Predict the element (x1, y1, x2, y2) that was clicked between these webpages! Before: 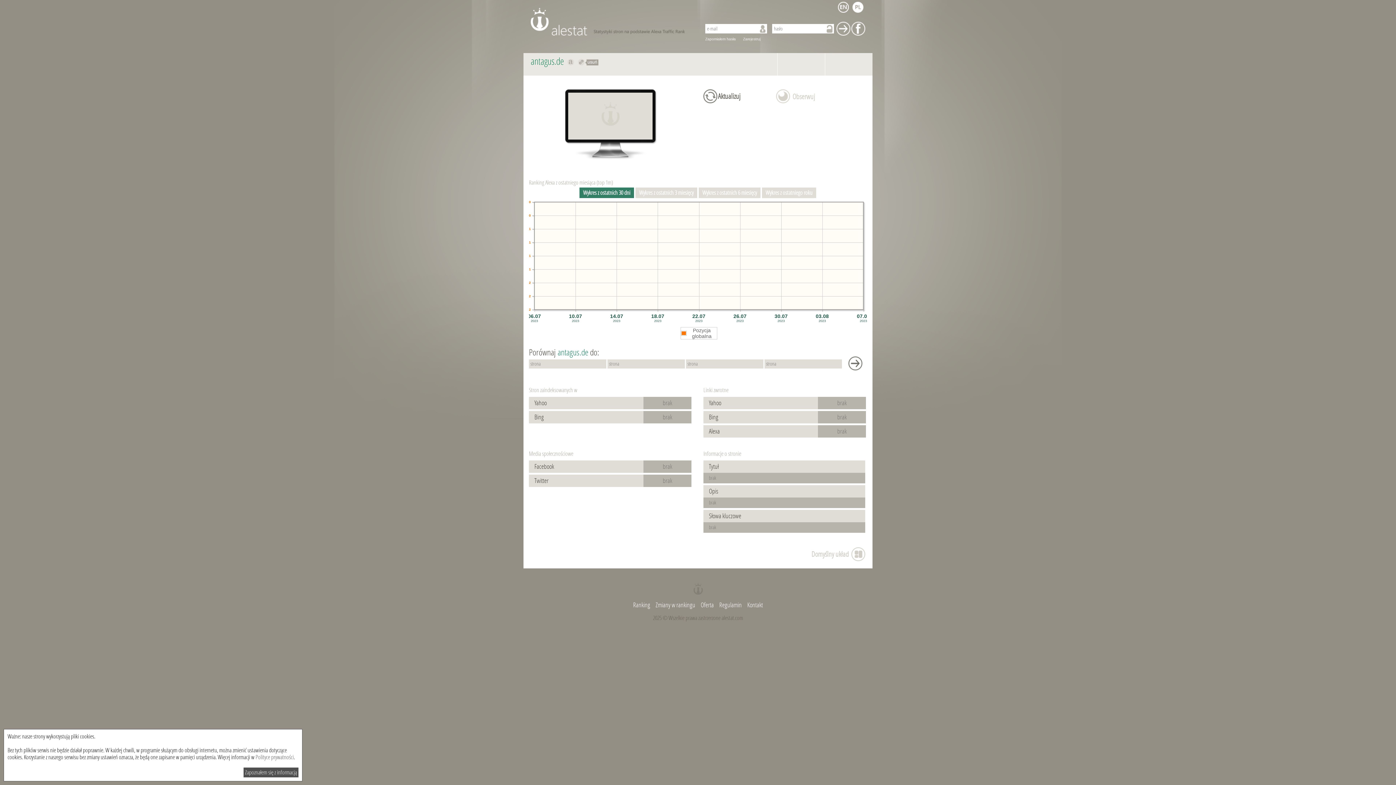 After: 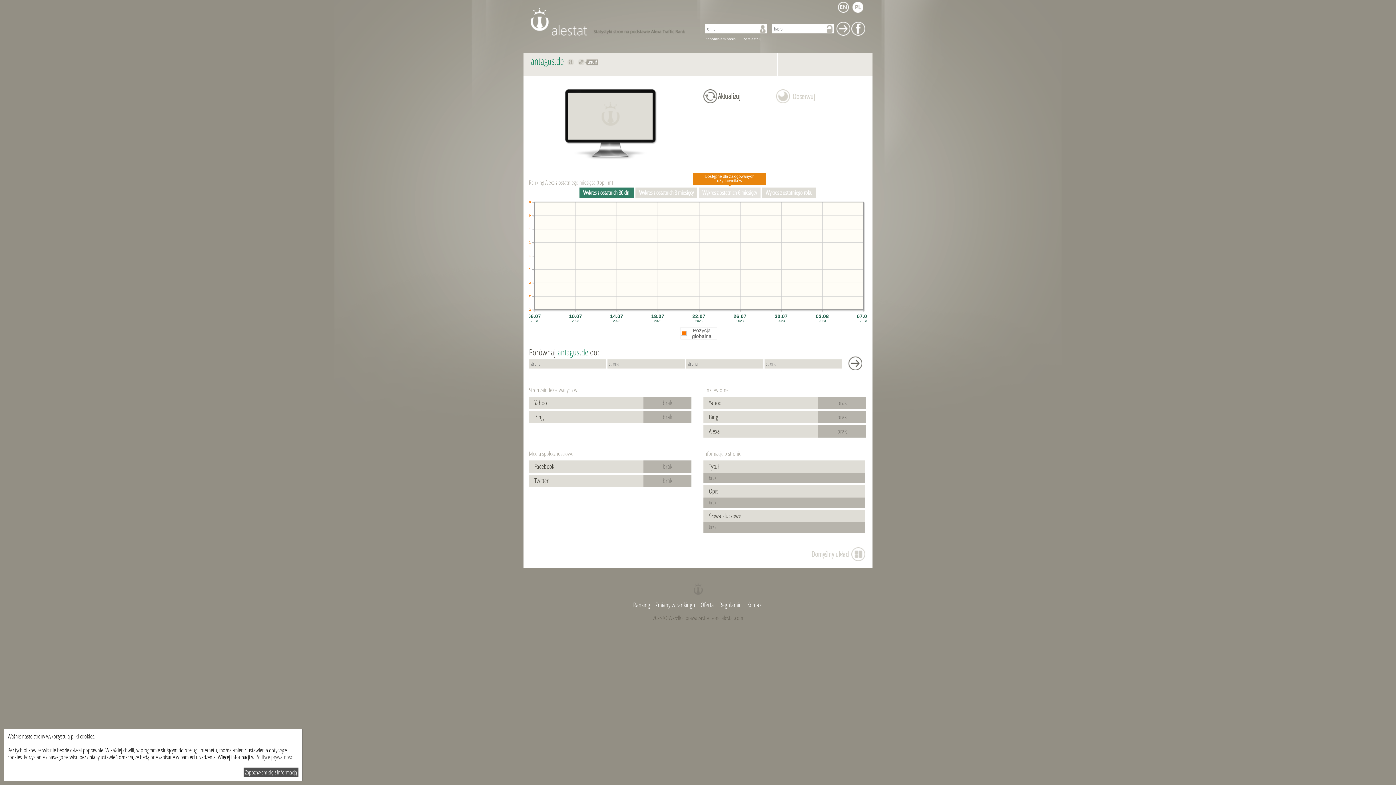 Action: label: Wykres z ostatnich 6 miesięcy bbox: (698, 187, 760, 198)